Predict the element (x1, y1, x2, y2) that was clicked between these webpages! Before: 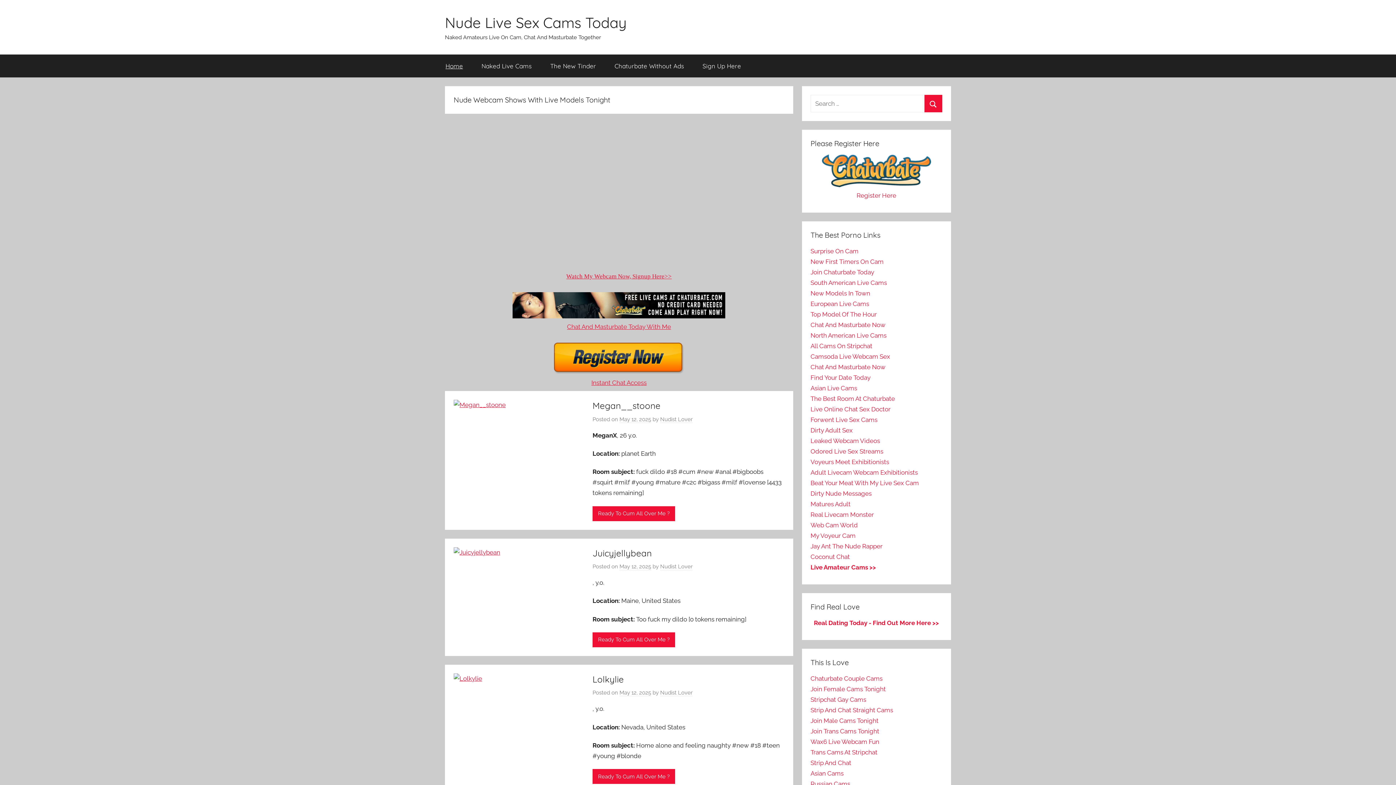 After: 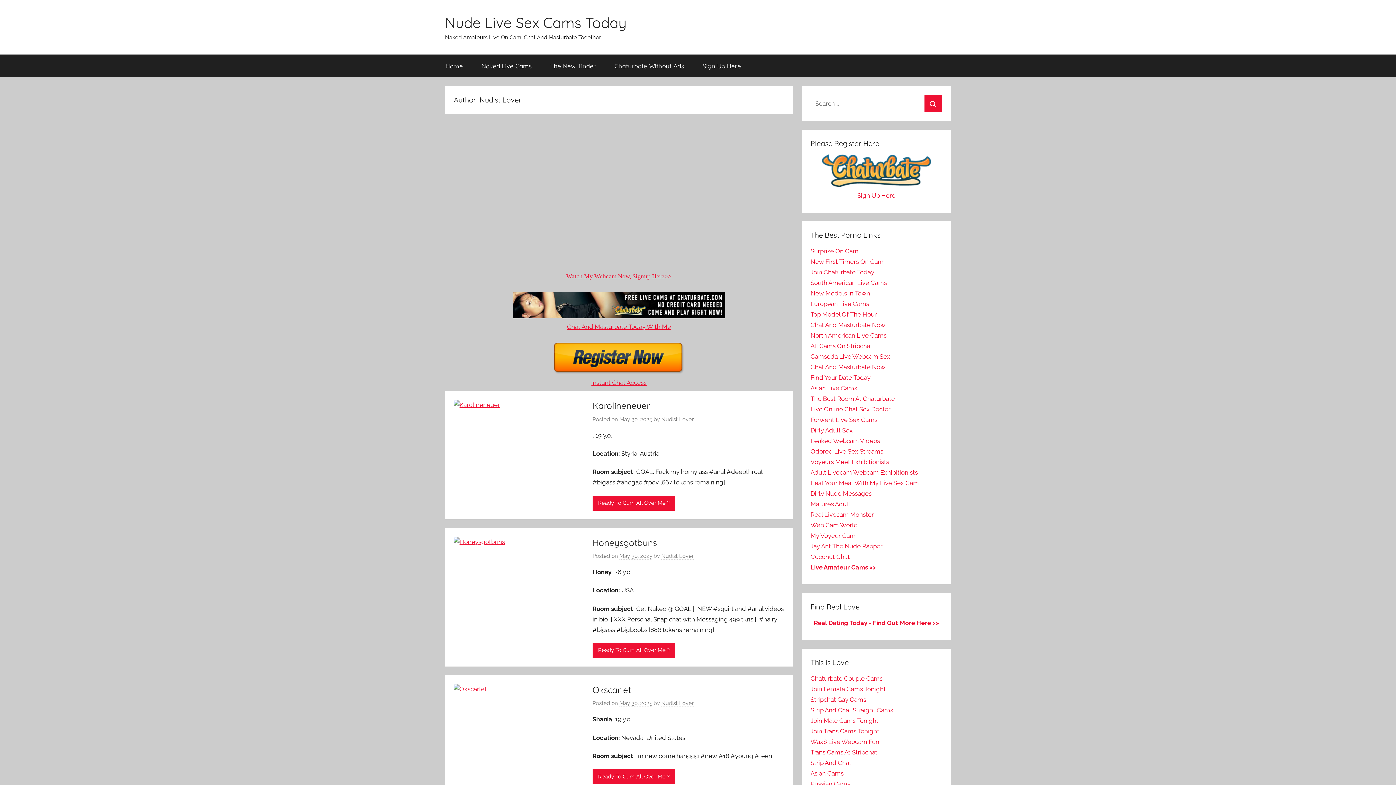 Action: label: Nudist Lover bbox: (660, 416, 692, 423)